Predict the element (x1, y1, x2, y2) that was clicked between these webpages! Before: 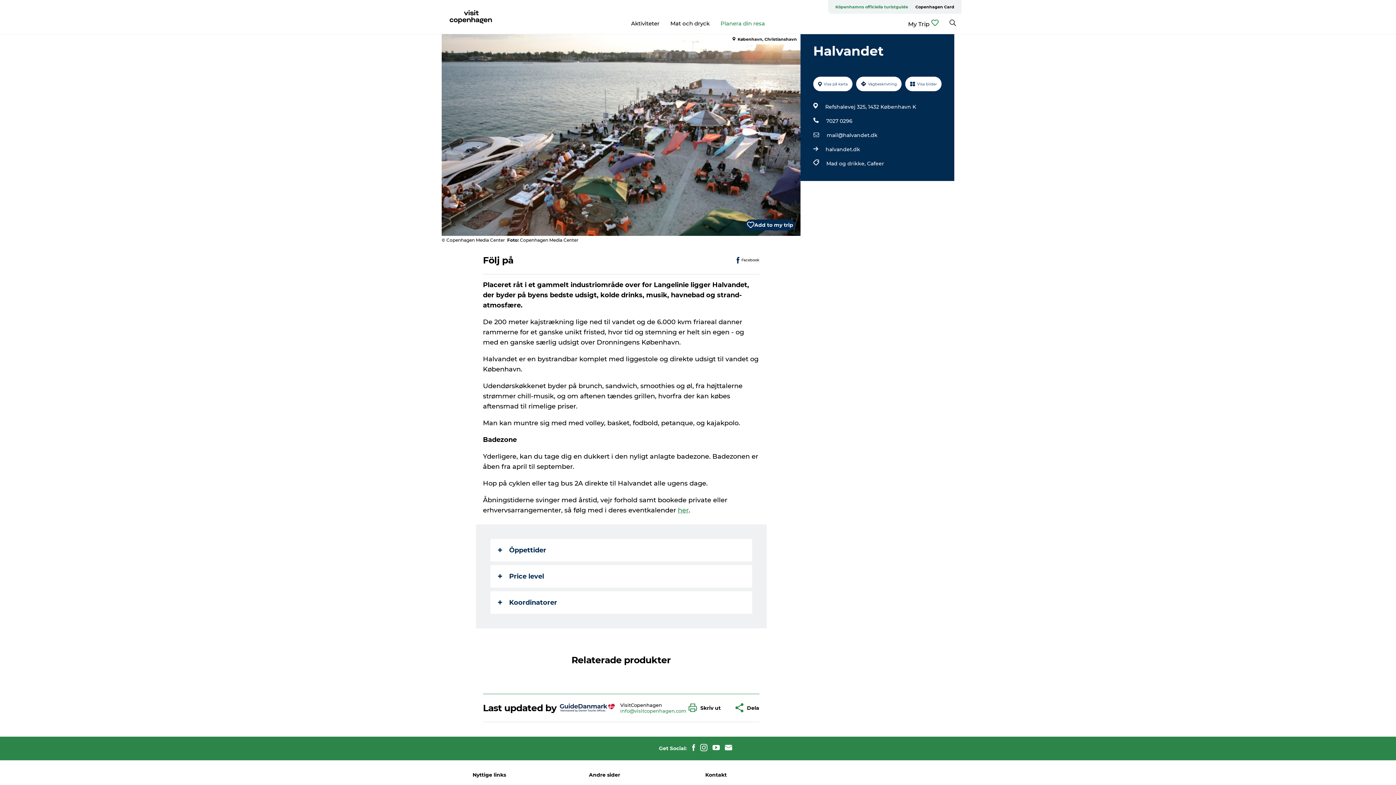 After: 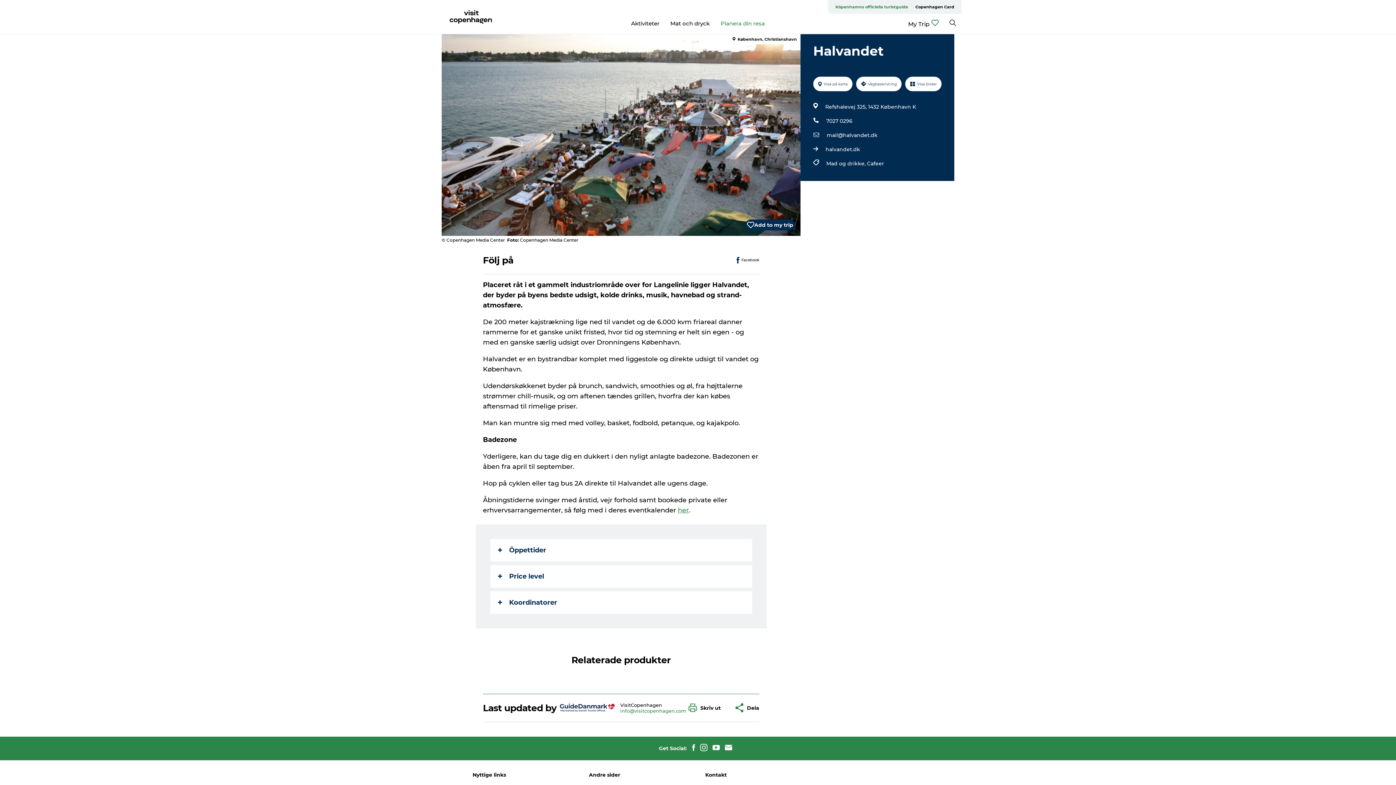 Action: bbox: (710, 745, 722, 752)